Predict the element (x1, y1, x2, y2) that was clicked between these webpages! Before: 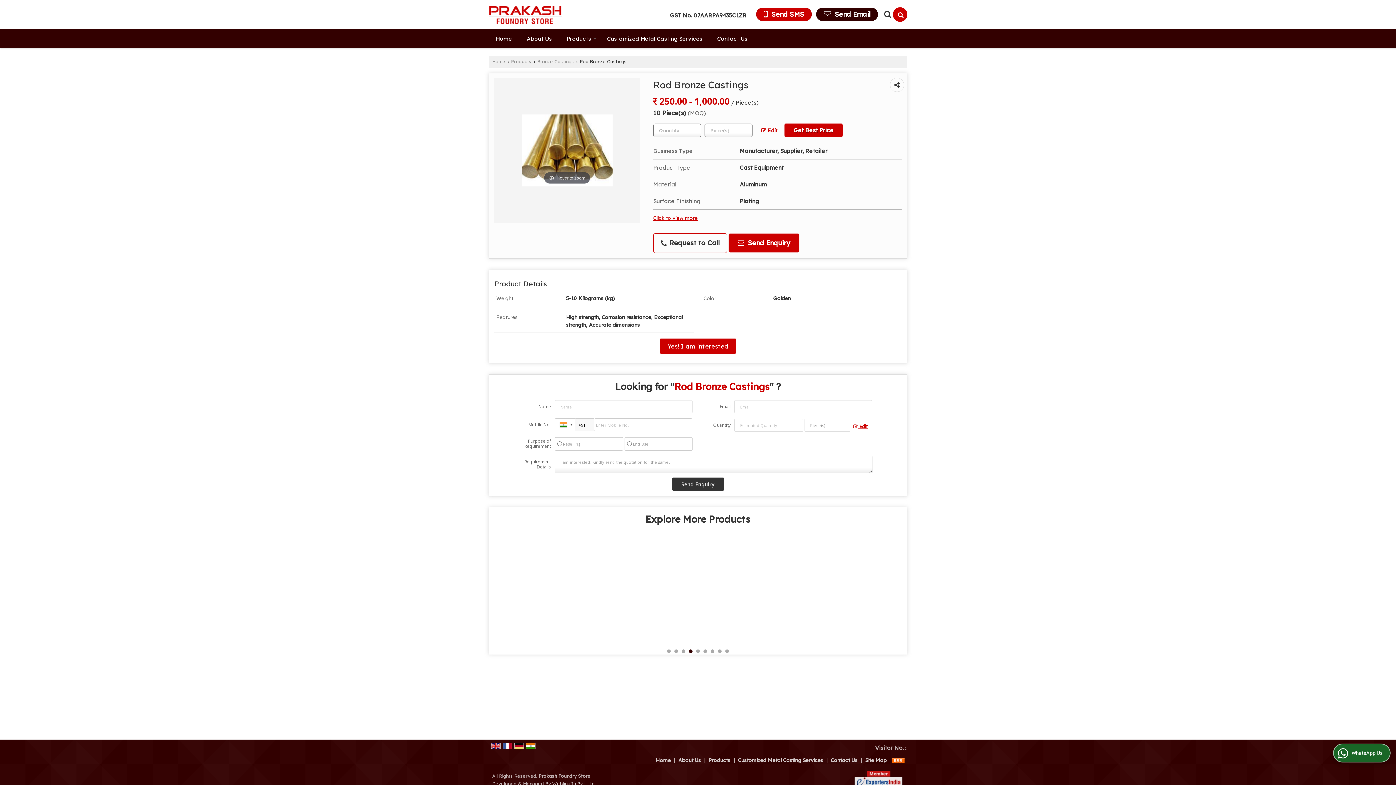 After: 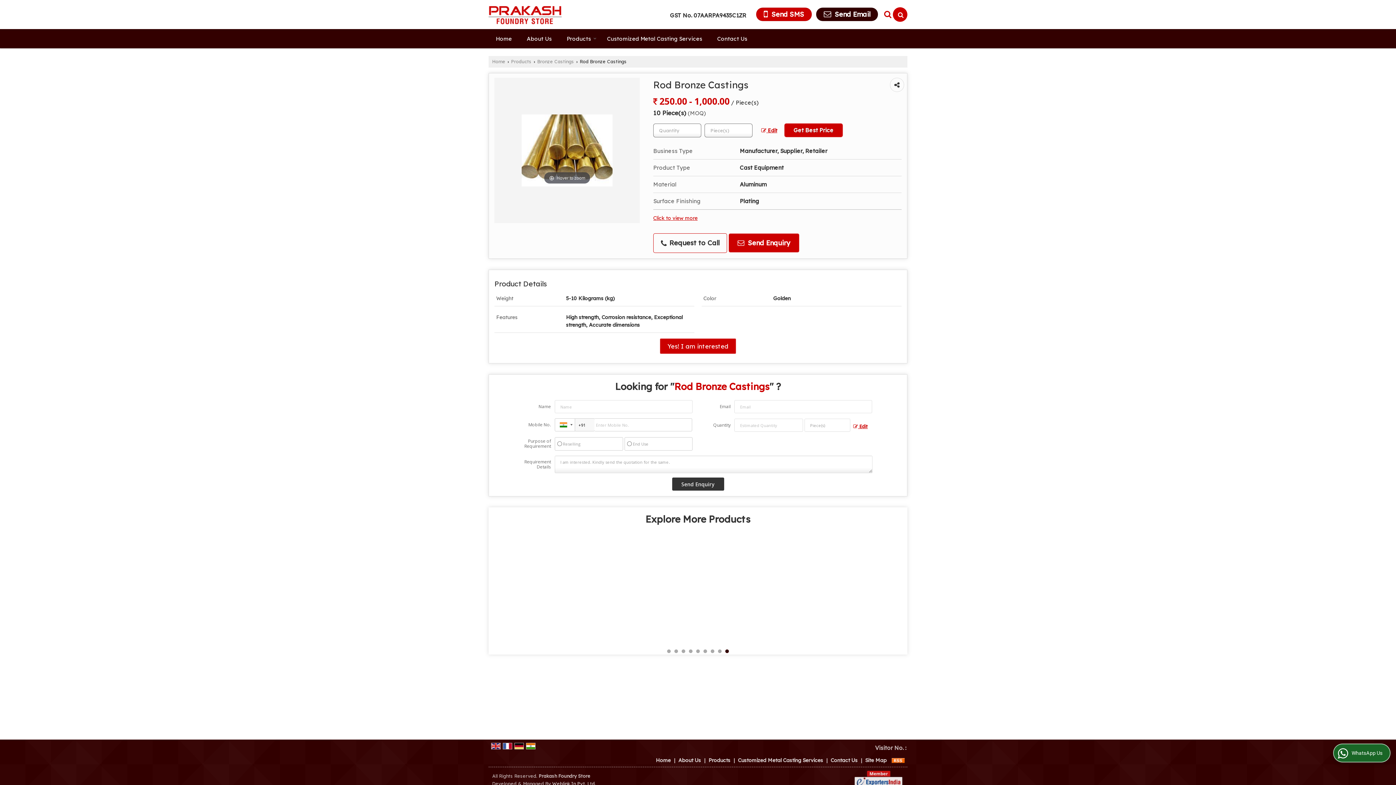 Action: bbox: (882, 10, 891, 18) label: Search Products